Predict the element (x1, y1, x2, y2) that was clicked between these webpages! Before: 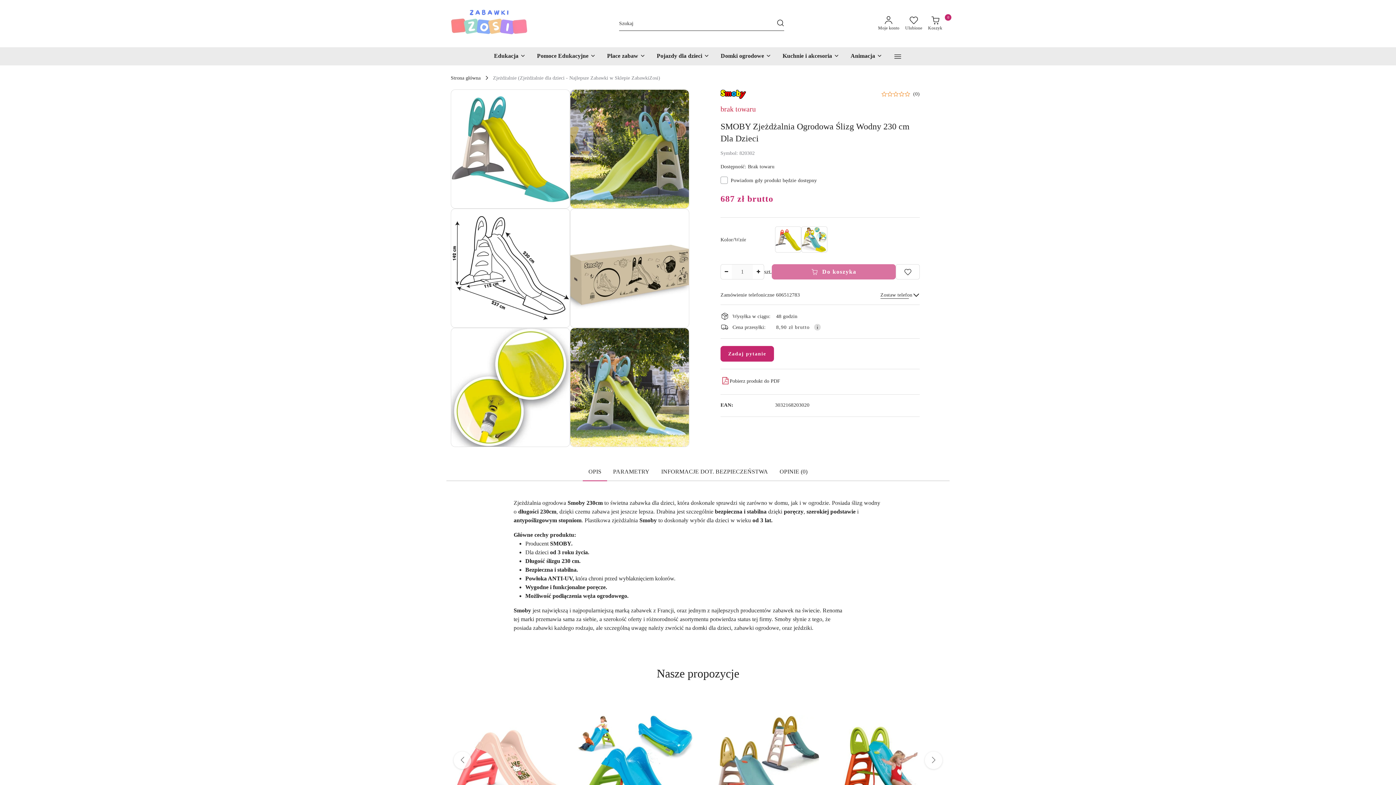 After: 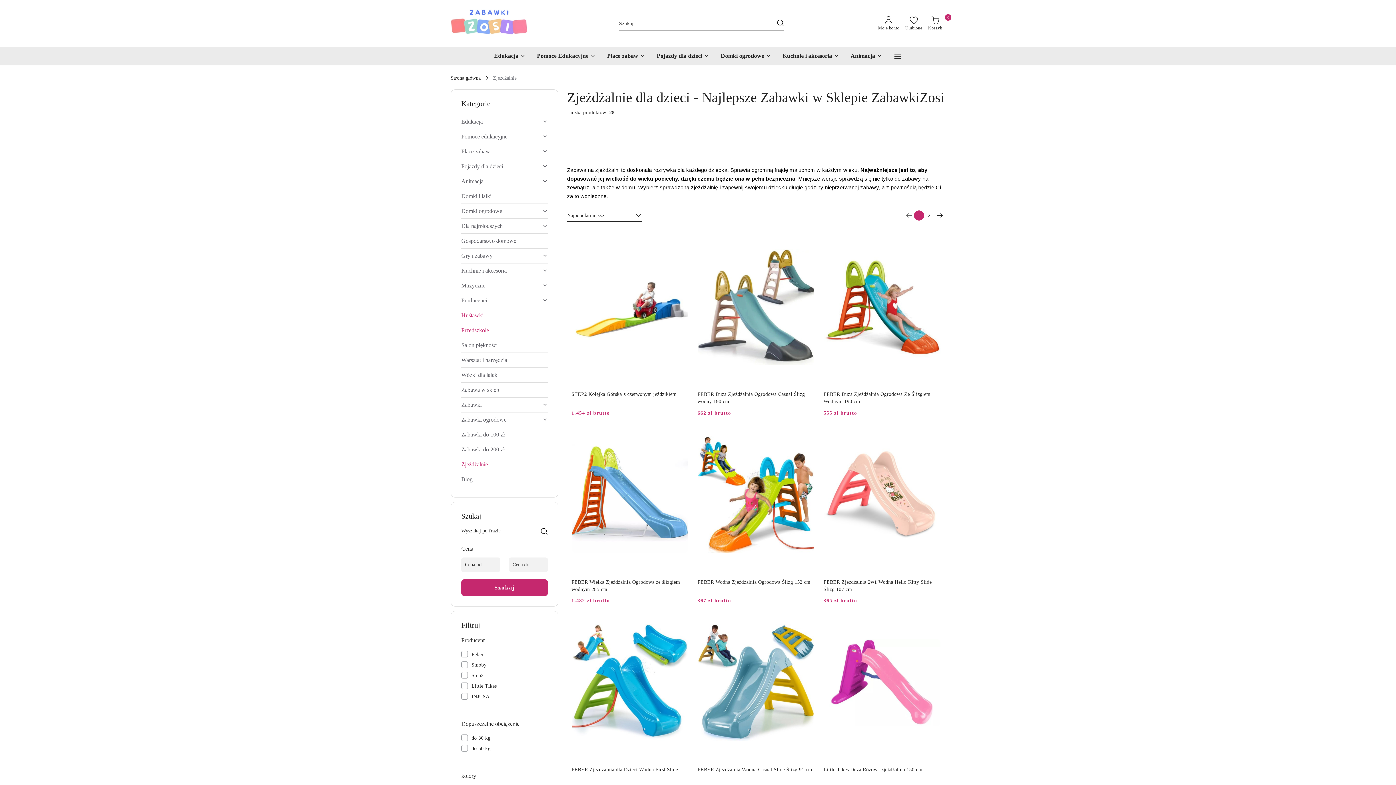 Action: bbox: (493, 75, 660, 80) label: Zjeżdżalnie (Zjeżdżalnie dla dzieci - Najlepsze Zabawki w Sklepie ZabawkiZosi)